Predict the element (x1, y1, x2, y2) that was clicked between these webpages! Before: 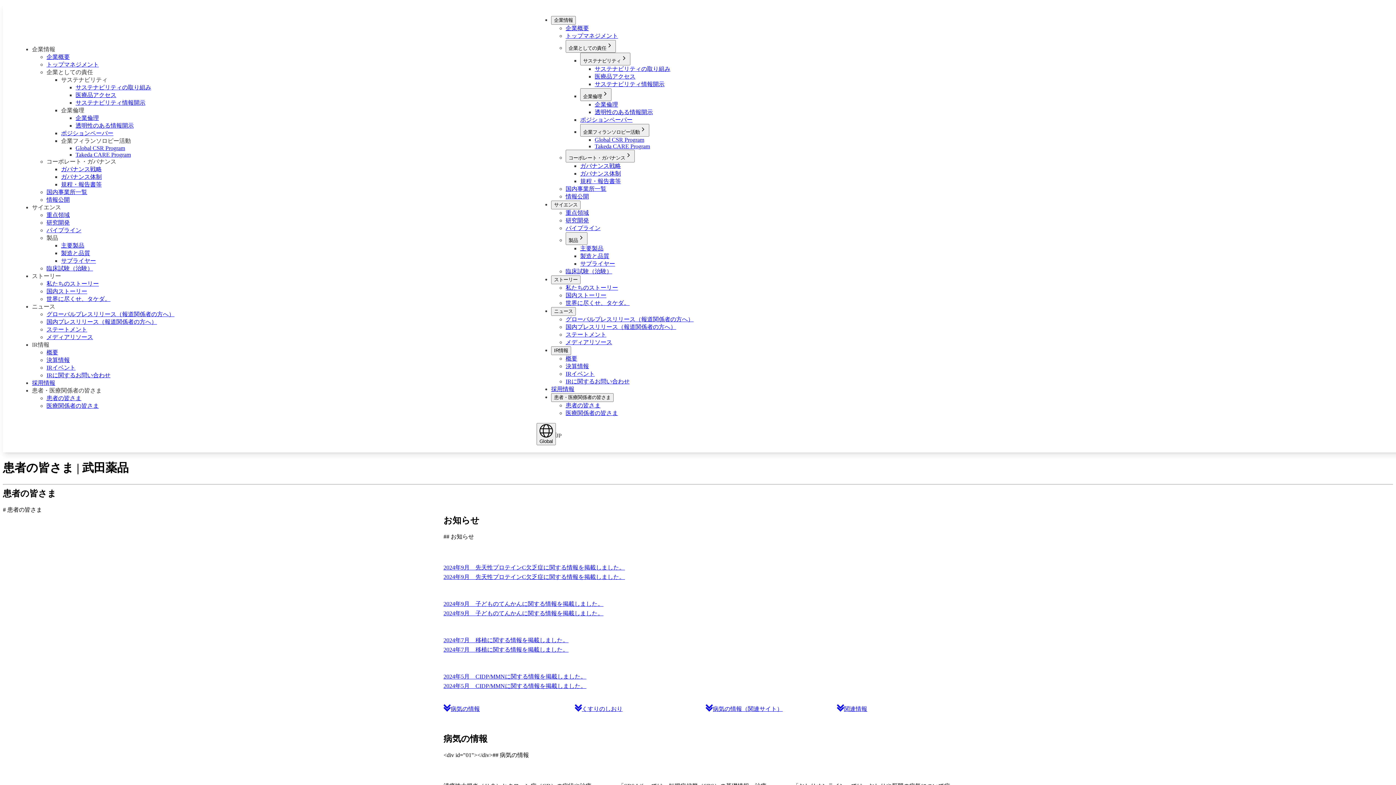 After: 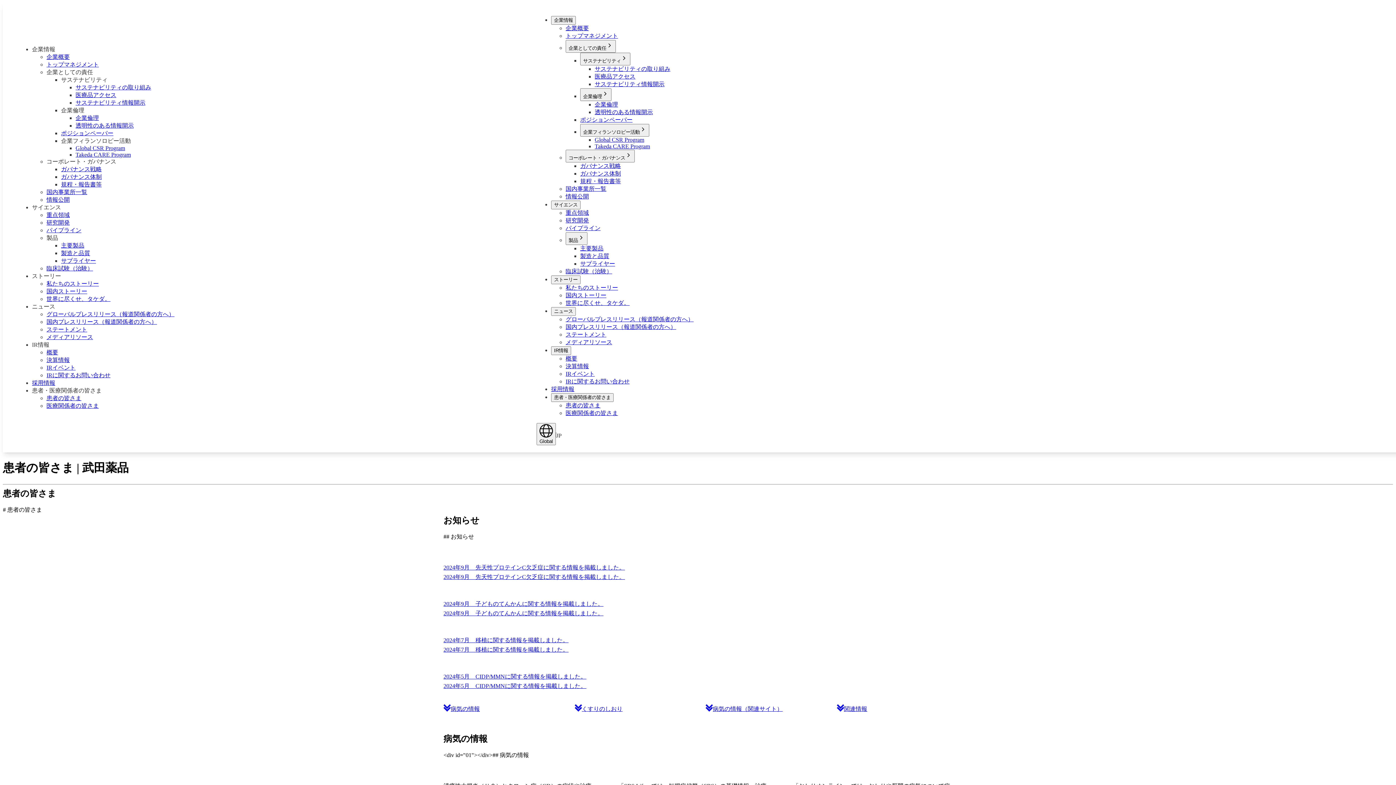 Action: label: 2024年5月　CIDP/MMNに関する情報を掲載しました。
2024年5月　CIDP/MMNに関する情報を掲載しました。 bbox: (443, 672, 952, 691)